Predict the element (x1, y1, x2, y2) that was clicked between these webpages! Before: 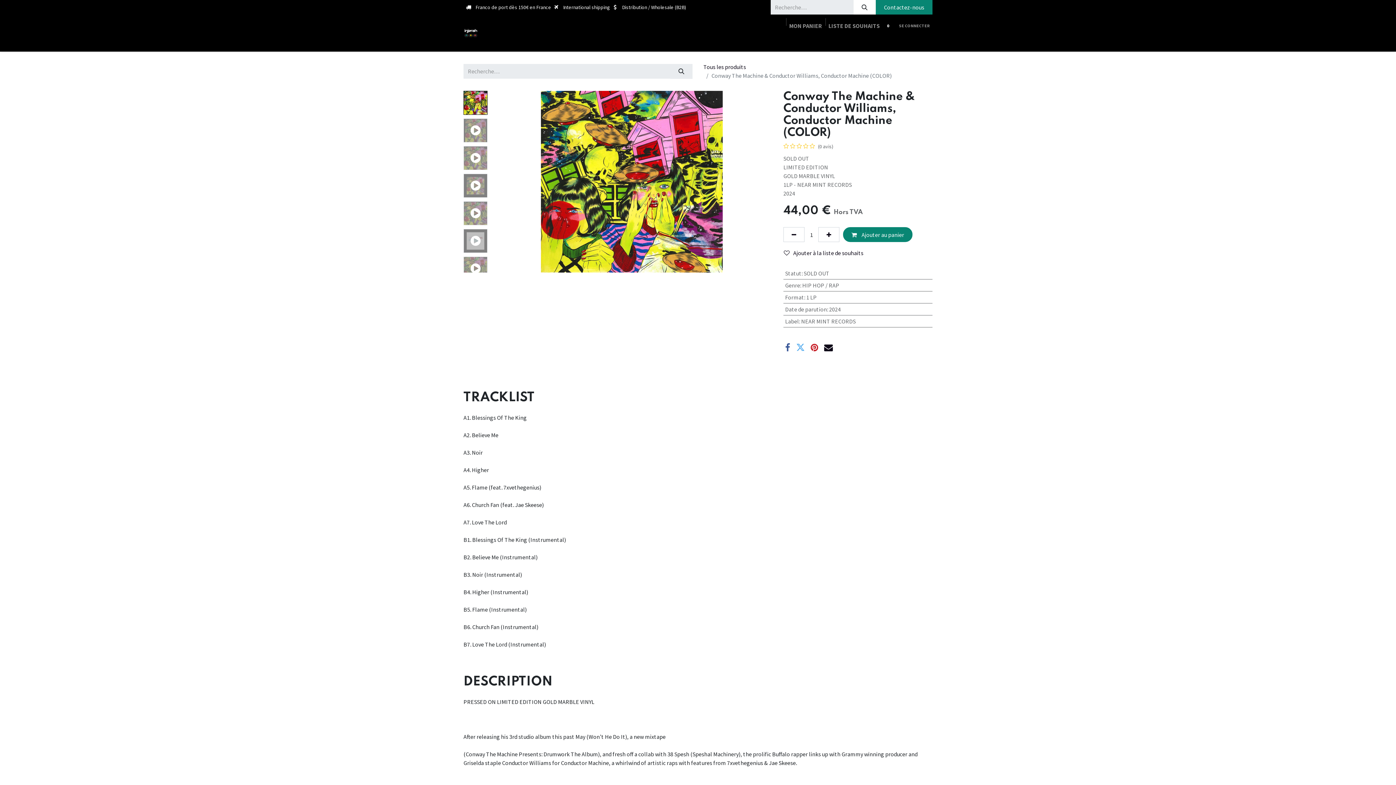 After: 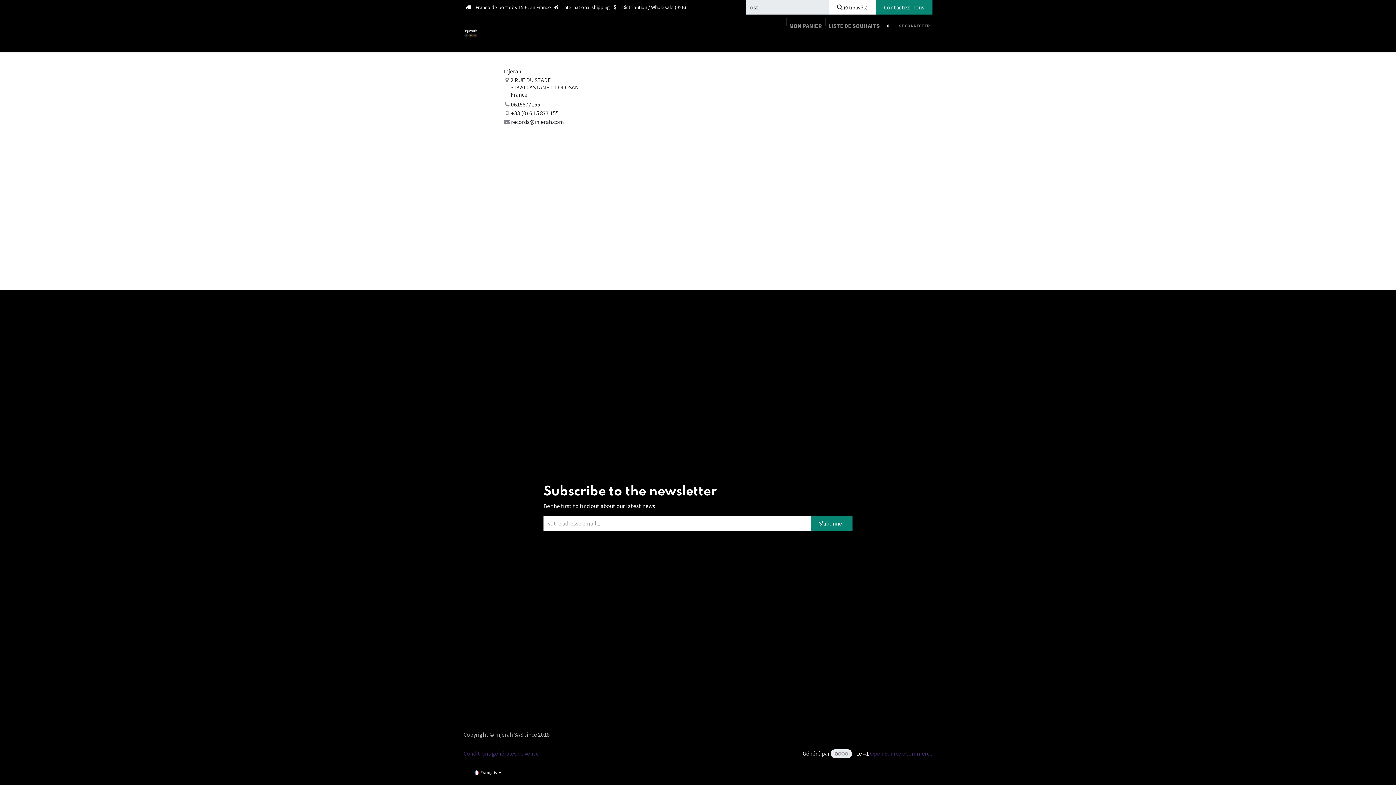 Action: label: Contactez-nous bbox: (886, 33, 932, 48)